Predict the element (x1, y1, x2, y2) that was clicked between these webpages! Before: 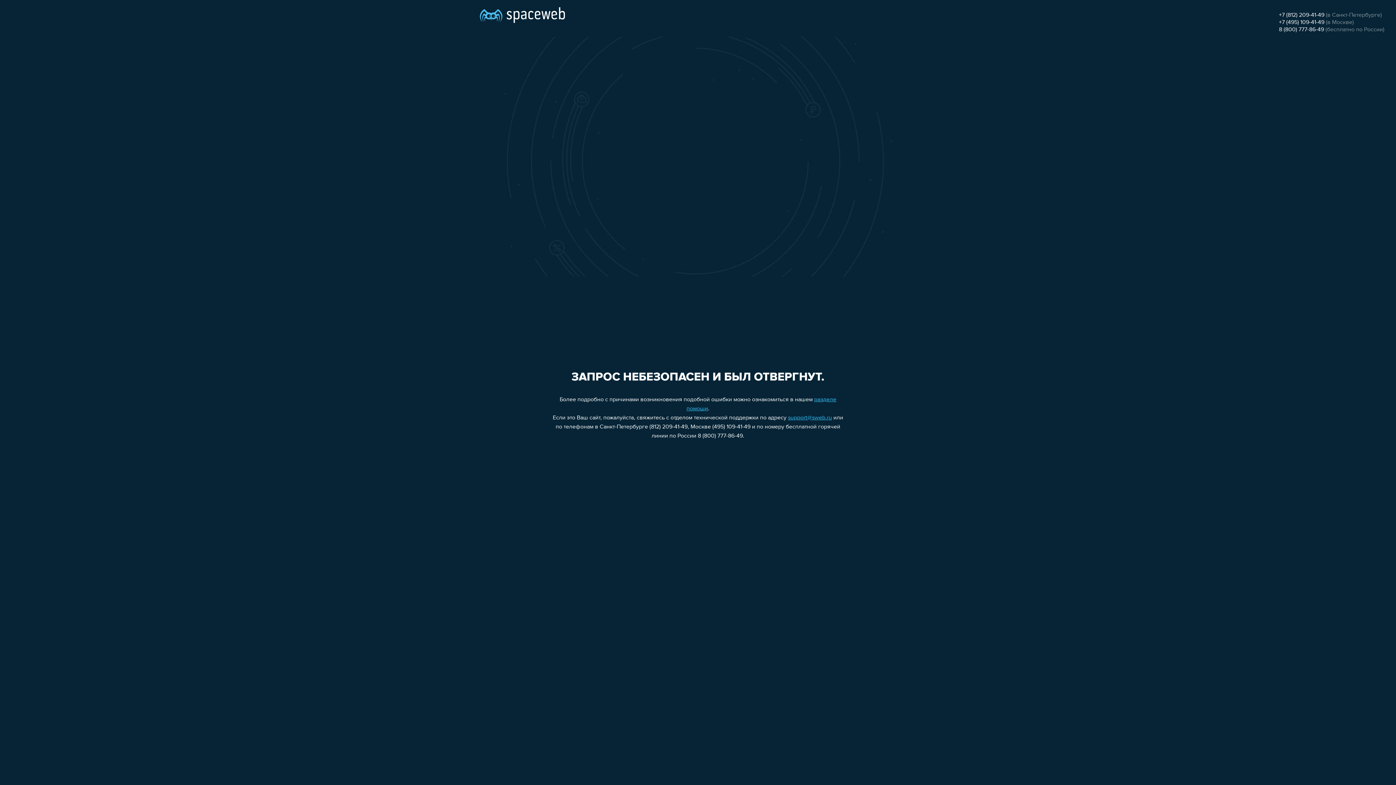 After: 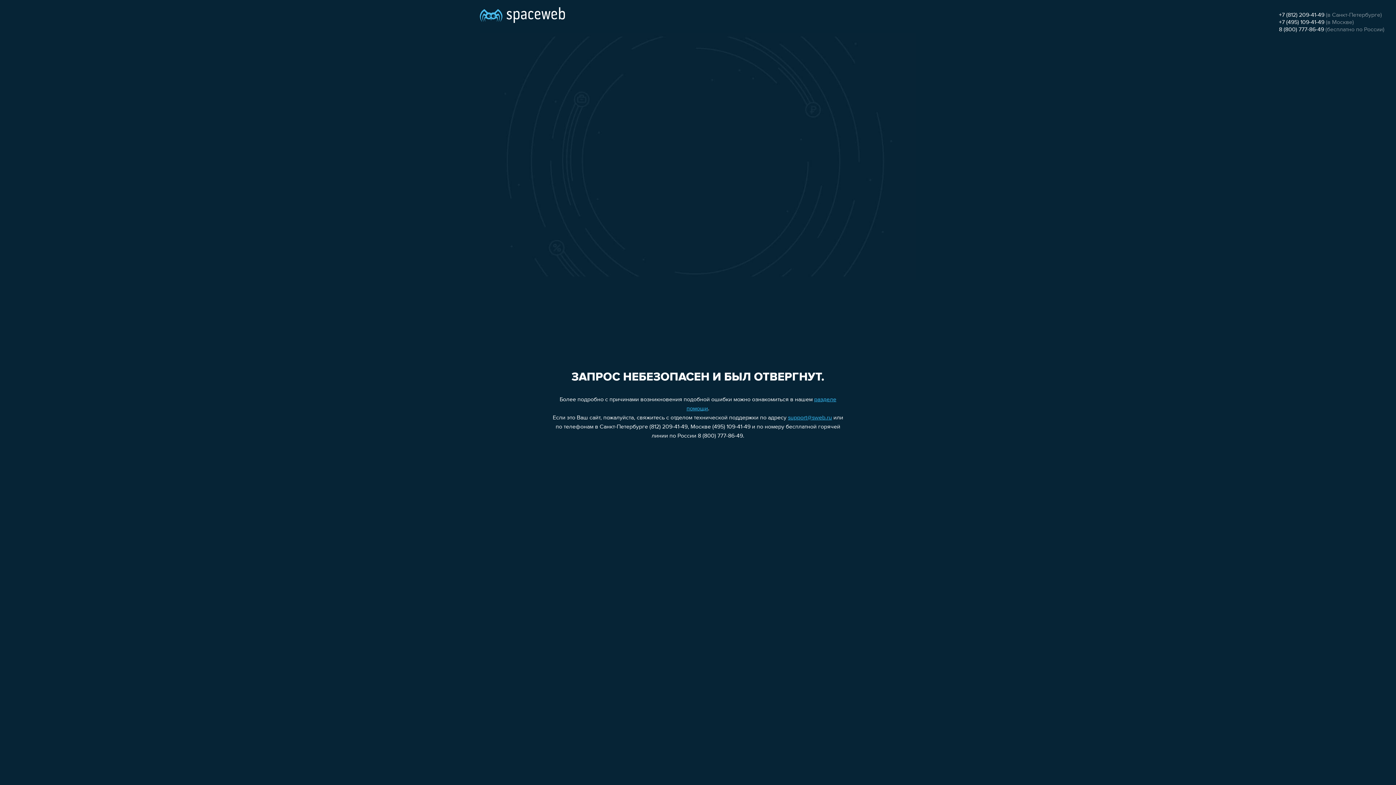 Action: bbox: (1279, 26, 1324, 32) label: 8 (800) 777-86-49